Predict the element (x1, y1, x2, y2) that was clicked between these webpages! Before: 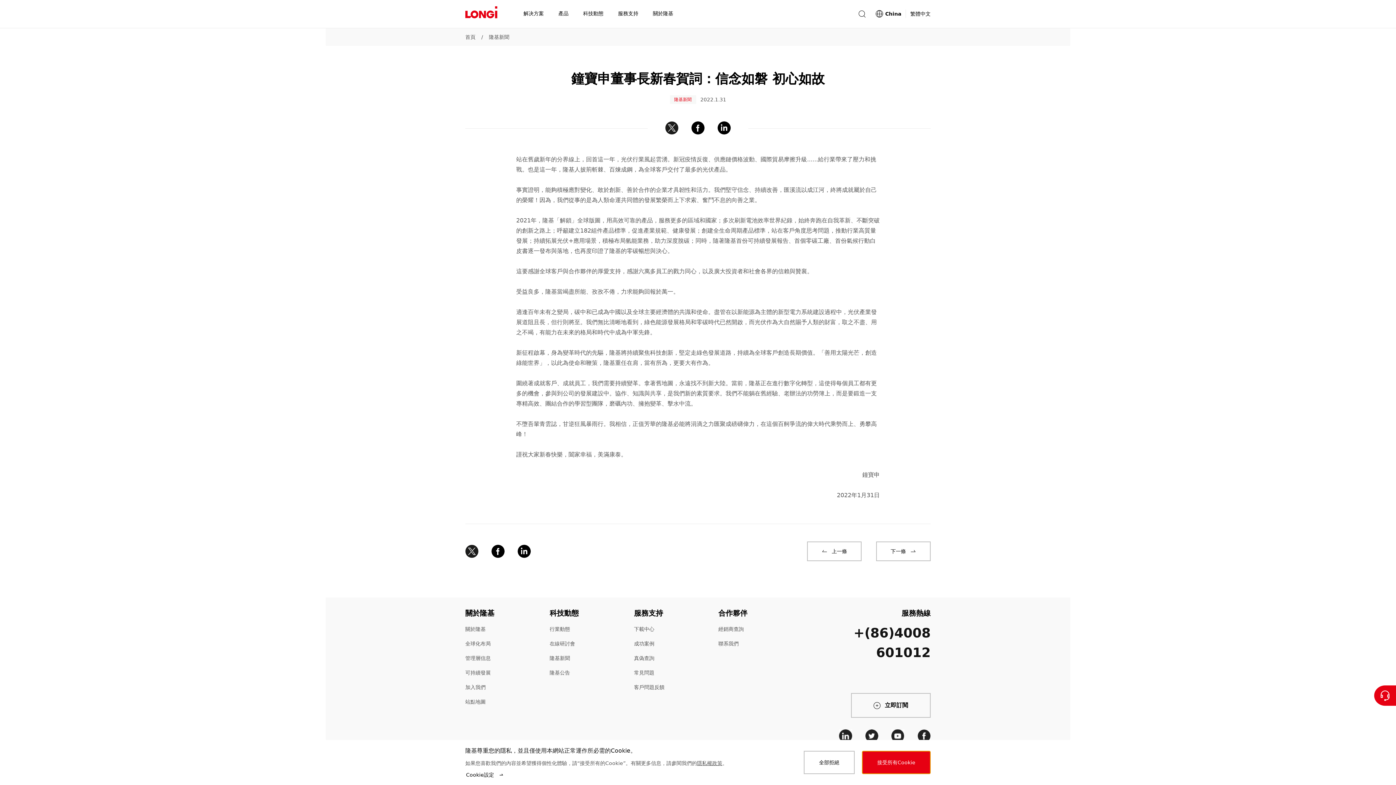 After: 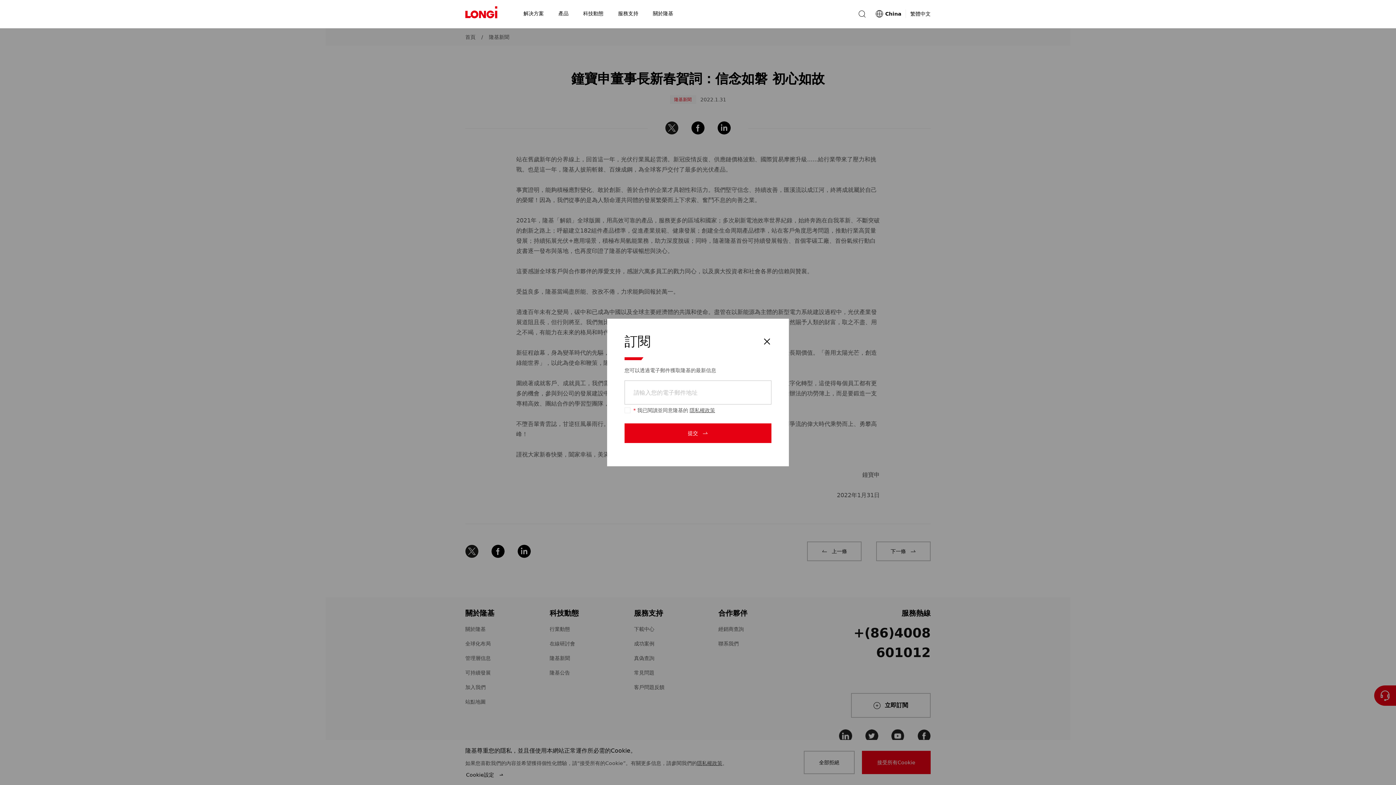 Action: bbox: (851, 693, 930, 718) label: 立即訂閱